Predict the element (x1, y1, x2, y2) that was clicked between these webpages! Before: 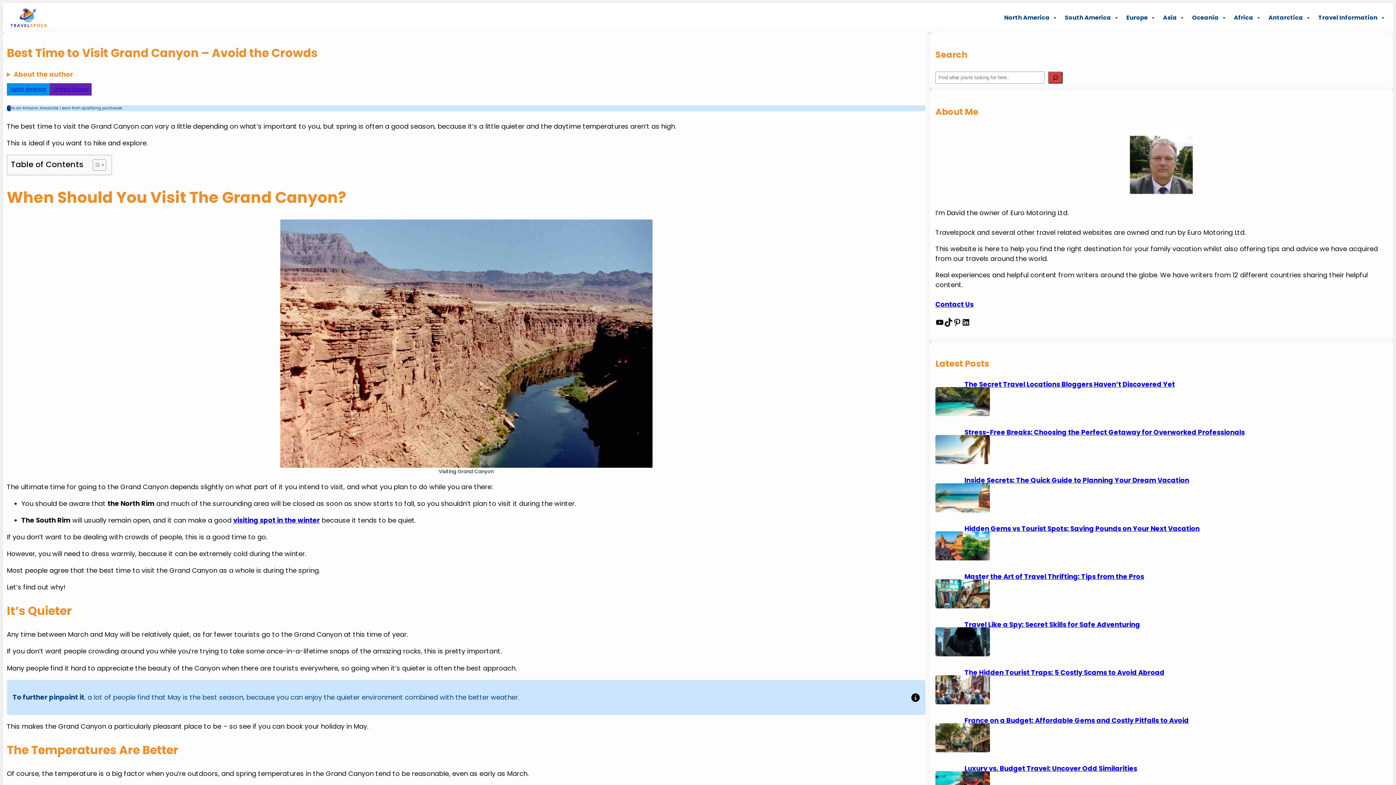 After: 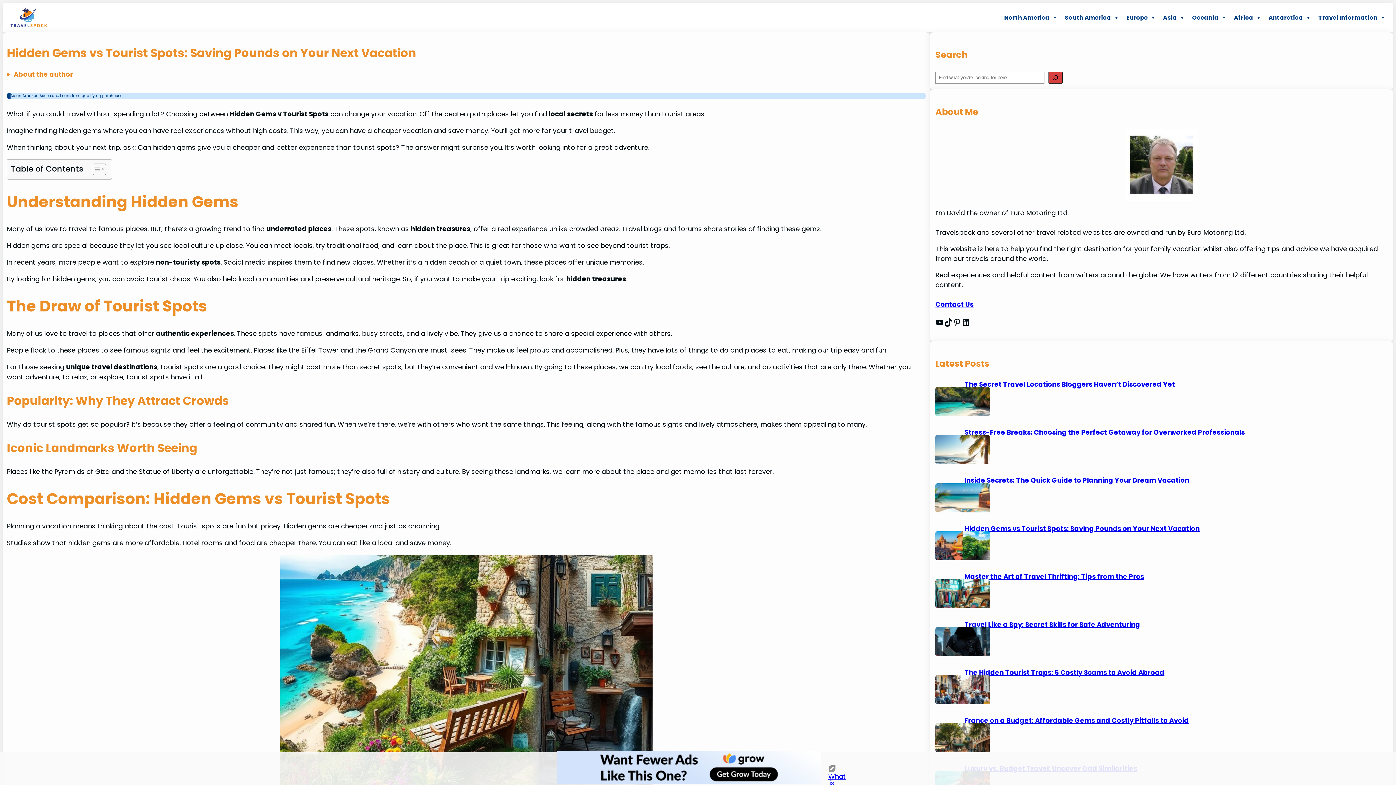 Action: bbox: (935, 531, 964, 560)